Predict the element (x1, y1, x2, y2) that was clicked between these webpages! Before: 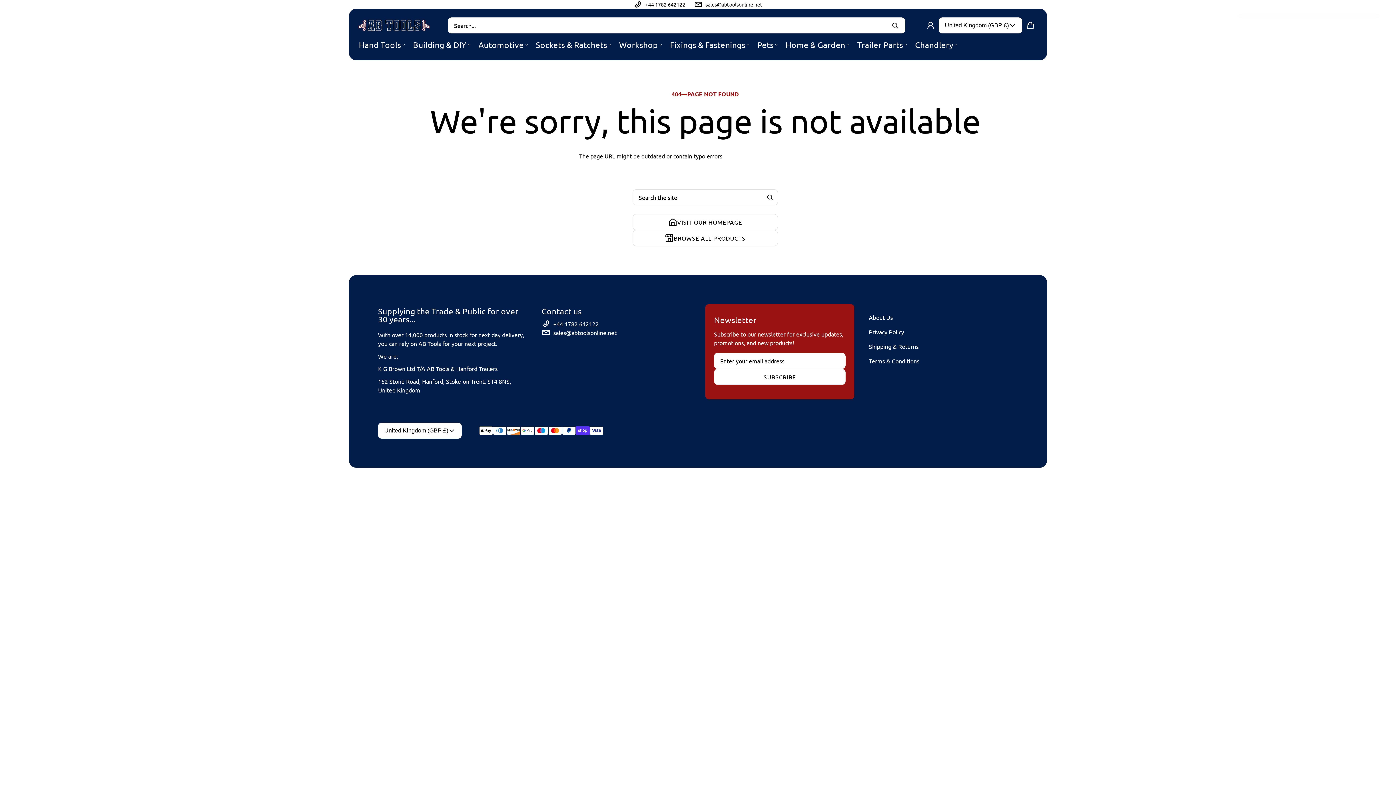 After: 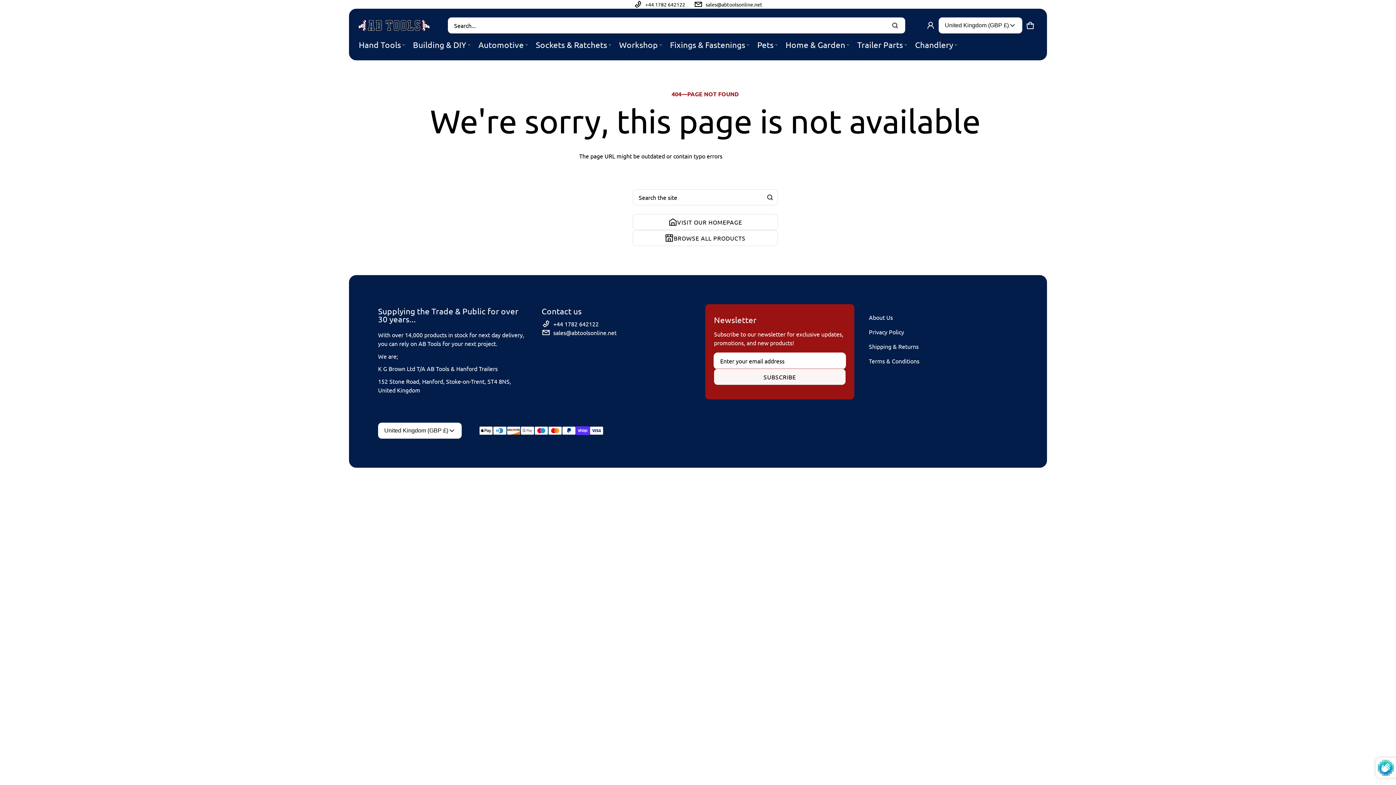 Action: label: Subscribe bbox: (714, 369, 845, 385)